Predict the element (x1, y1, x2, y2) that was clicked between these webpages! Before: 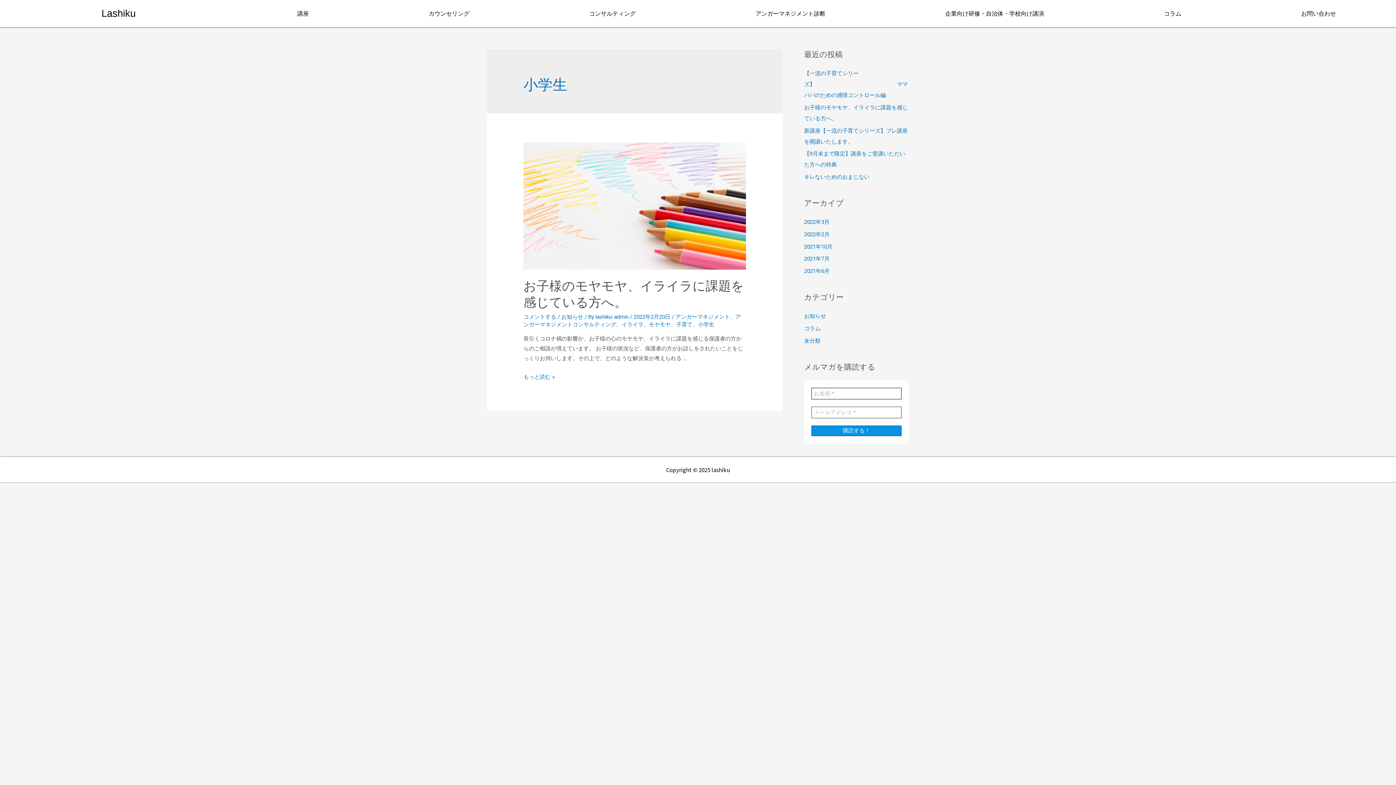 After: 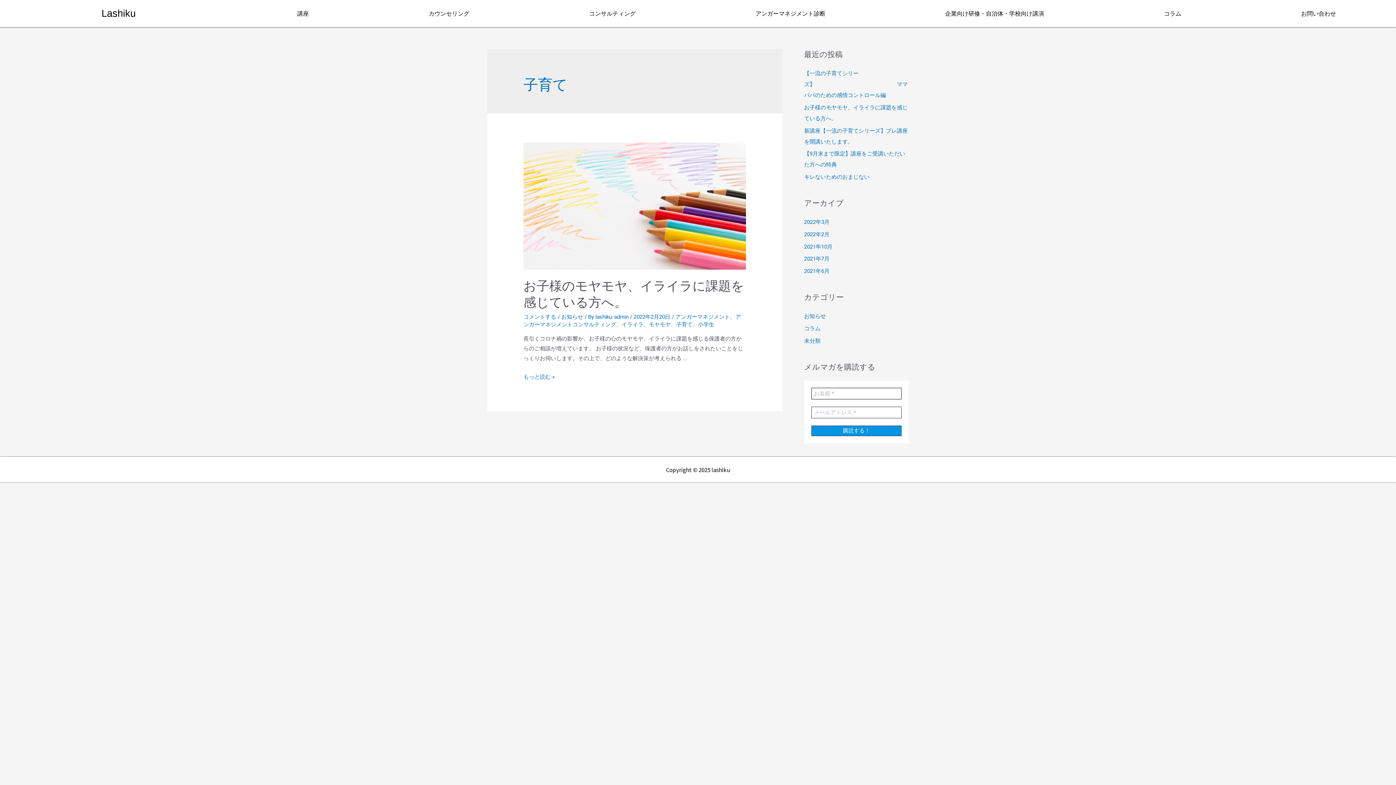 Action: label: 子育て bbox: (676, 321, 692, 327)